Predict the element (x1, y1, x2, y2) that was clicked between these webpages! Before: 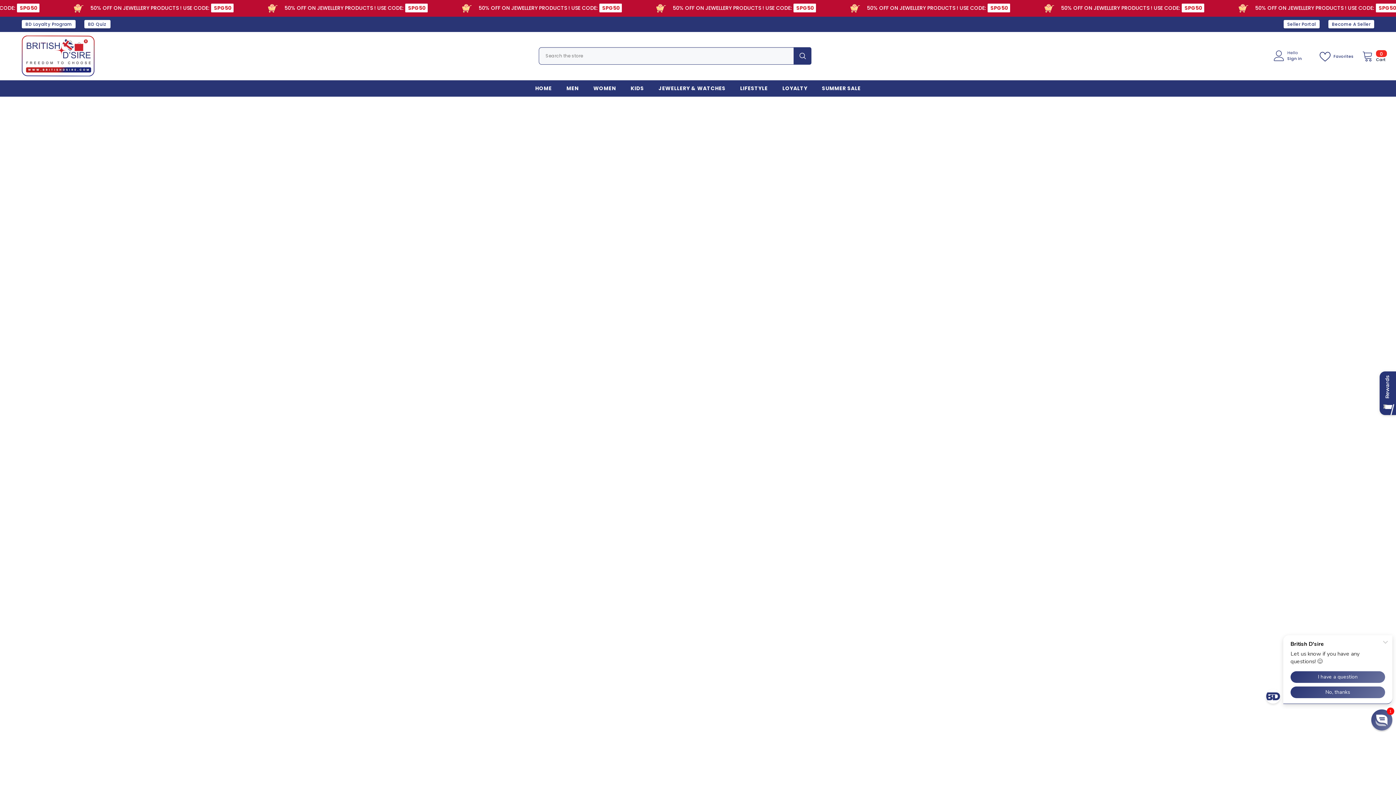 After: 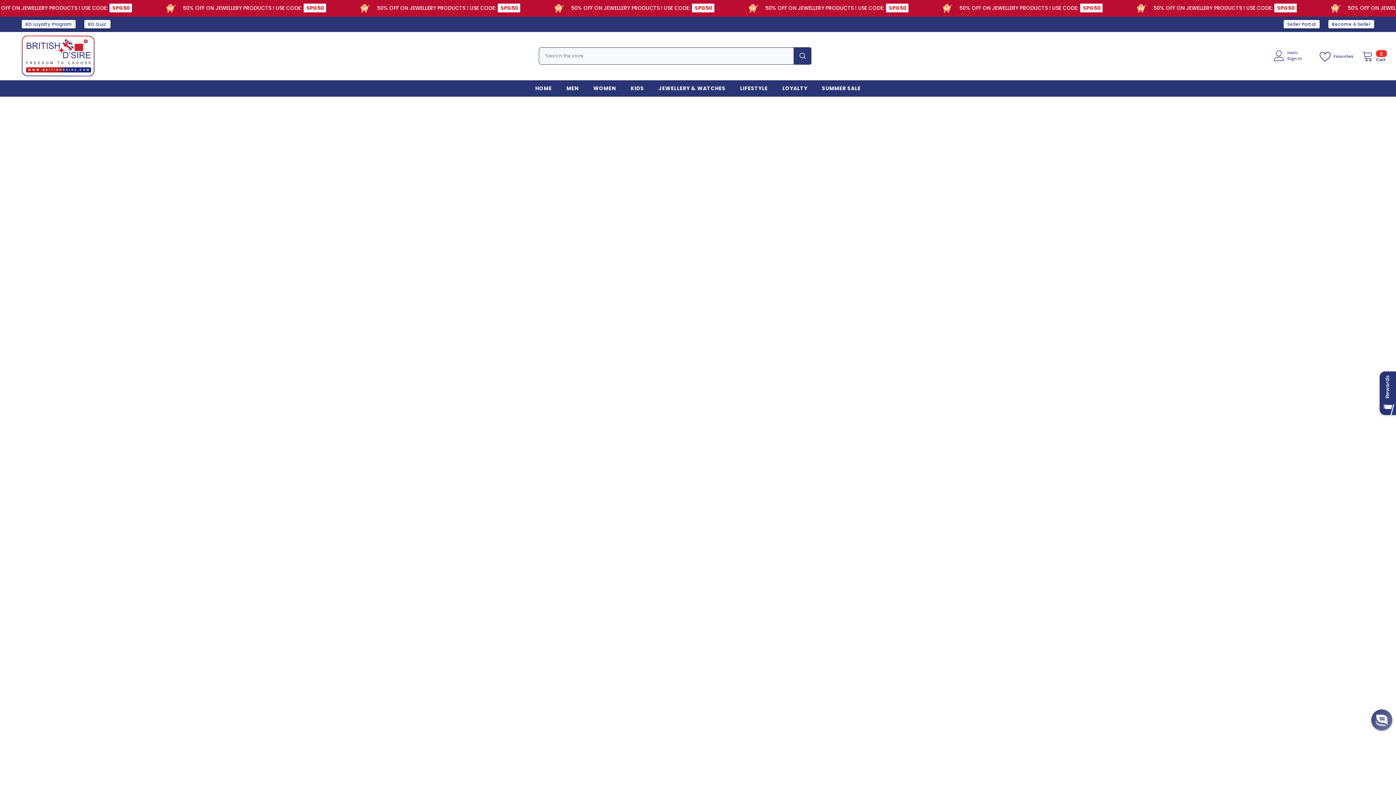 Action: label: BD Quiz bbox: (84, 20, 110, 28)